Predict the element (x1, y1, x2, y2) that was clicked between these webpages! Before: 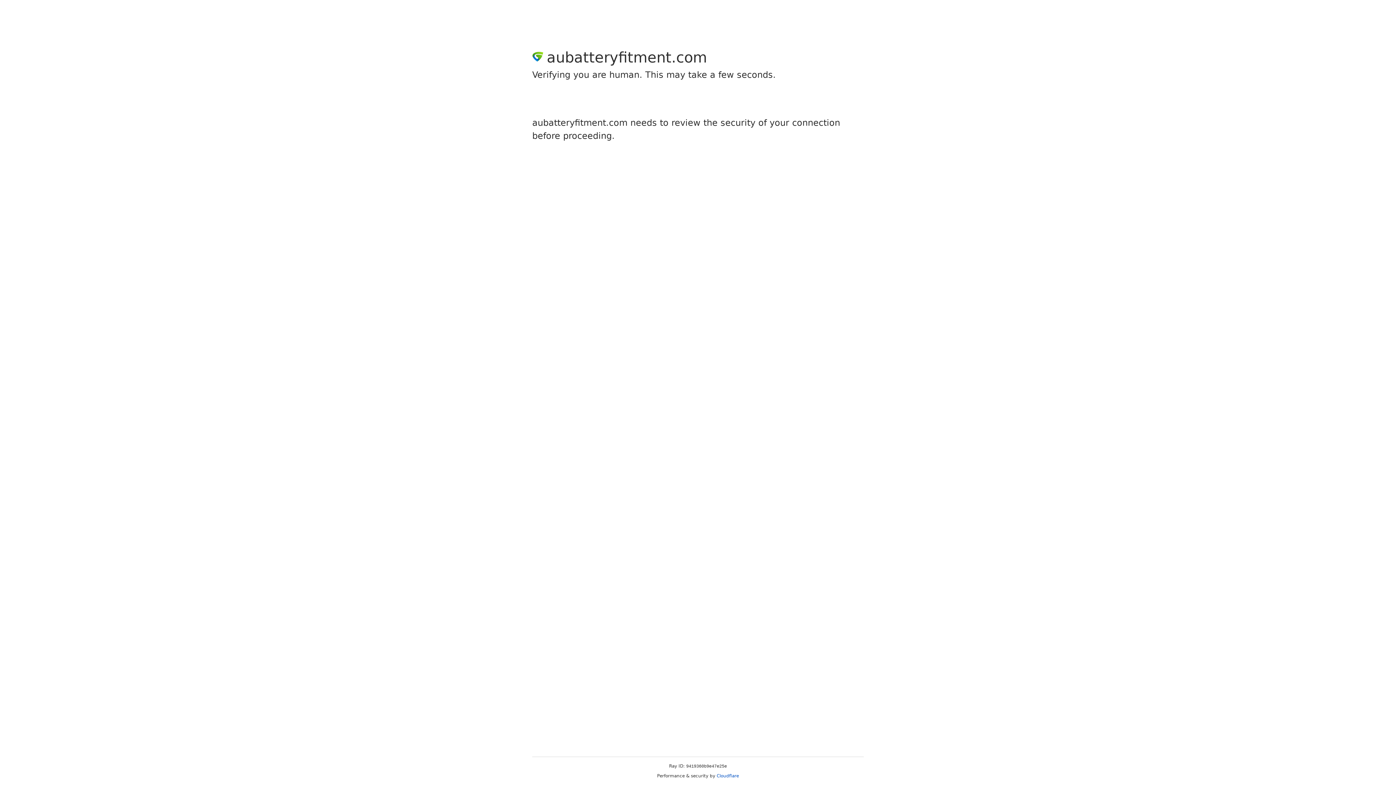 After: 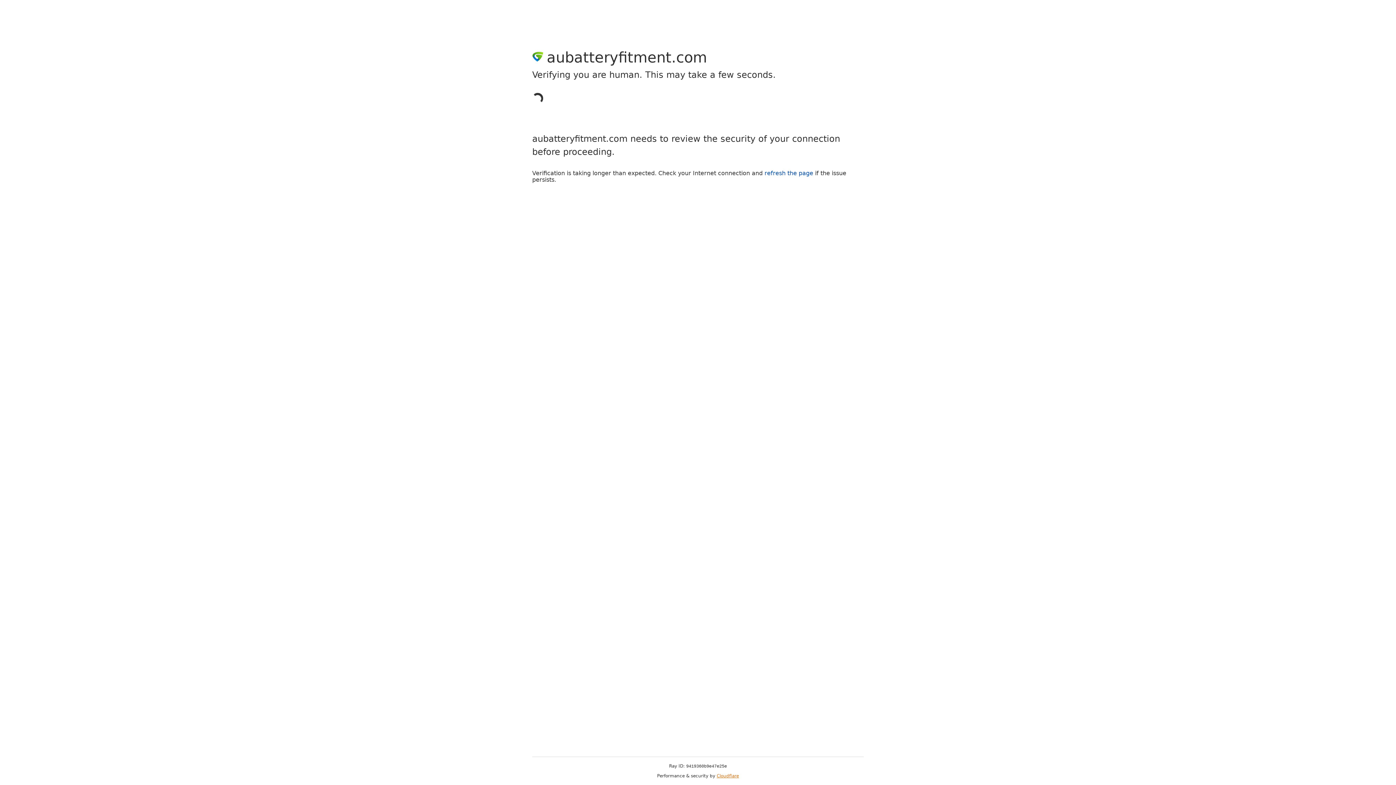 Action: bbox: (716, 773, 739, 778) label: Cloudflare